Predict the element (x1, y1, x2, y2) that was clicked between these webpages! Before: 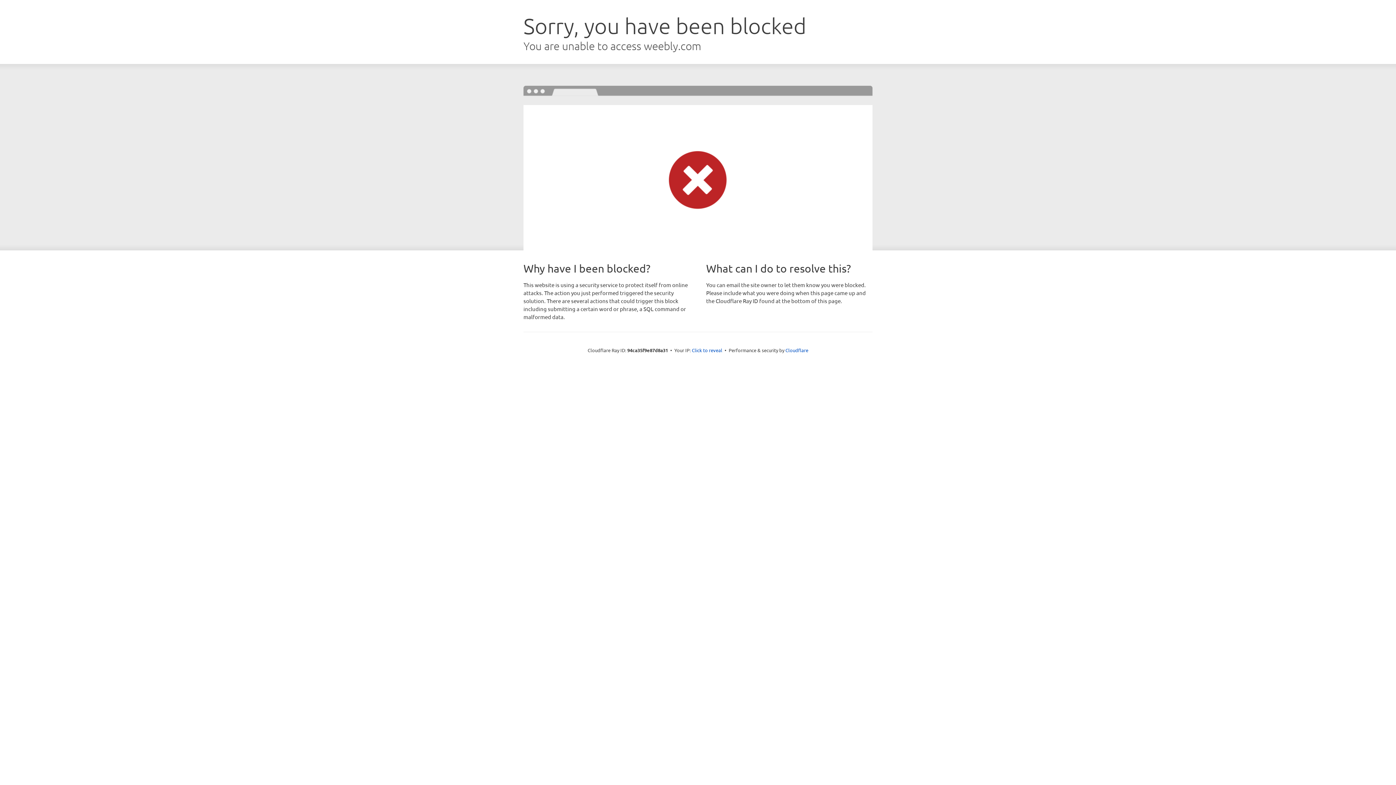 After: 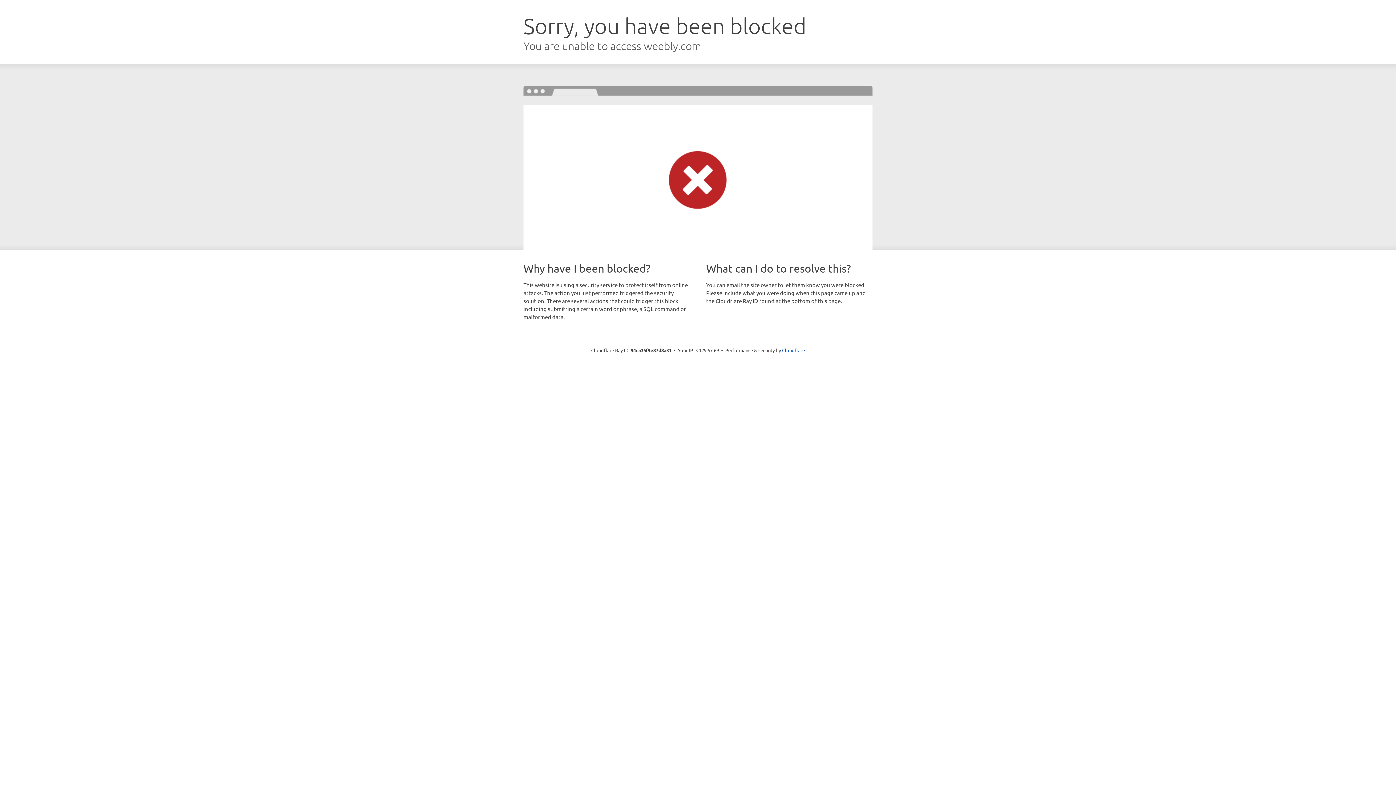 Action: label: Click to reveal bbox: (692, 346, 722, 353)